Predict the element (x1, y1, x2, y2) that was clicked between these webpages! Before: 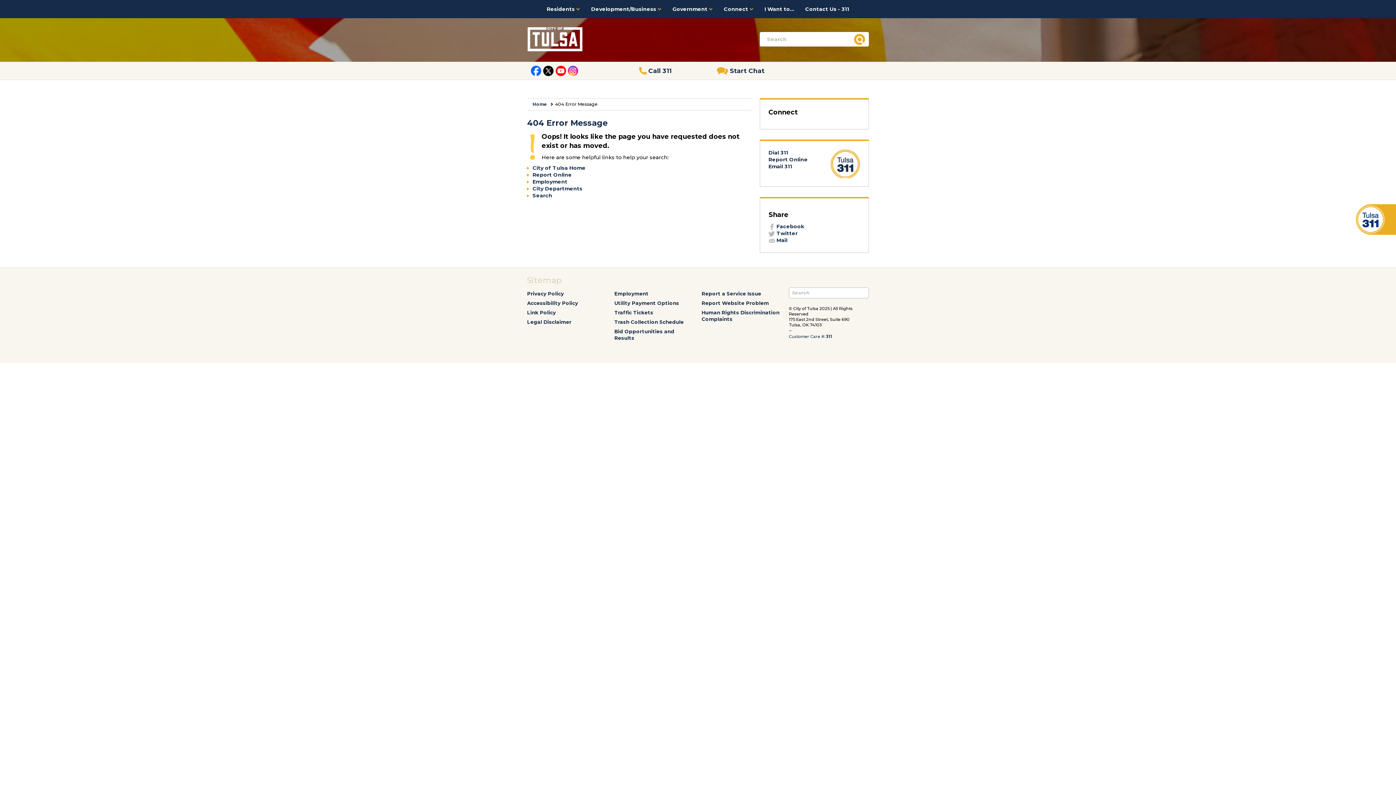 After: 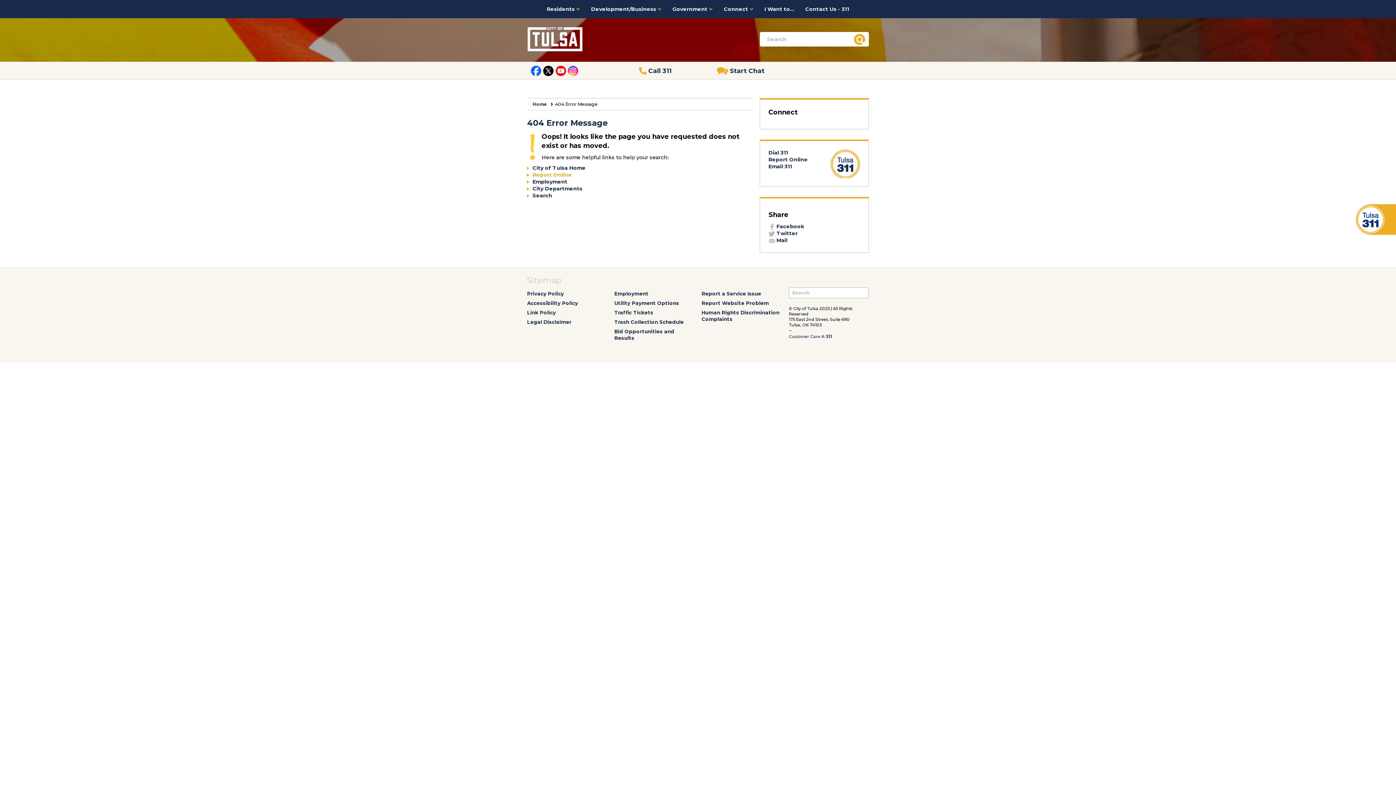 Action: bbox: (532, 171, 572, 178) label: Report Online